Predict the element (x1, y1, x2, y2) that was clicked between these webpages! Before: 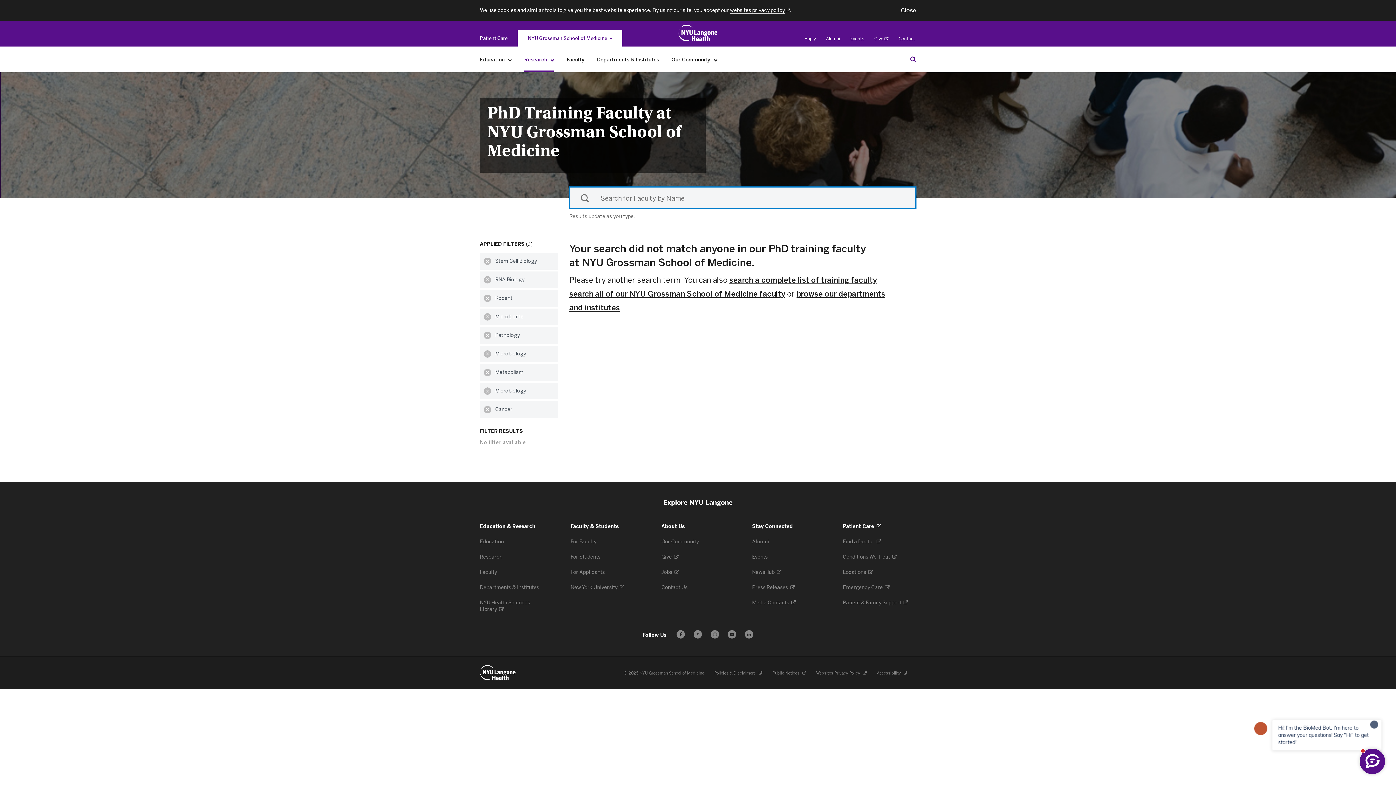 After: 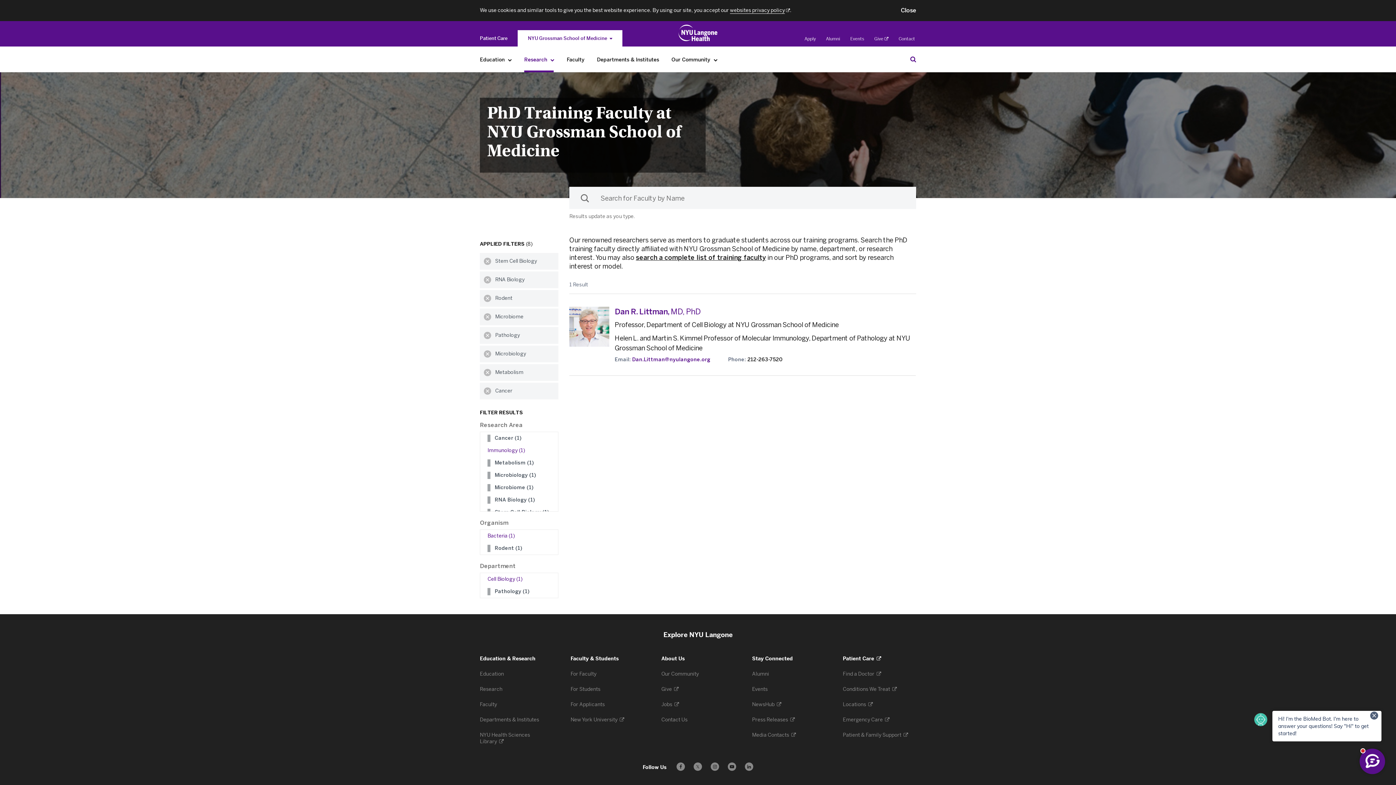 Action: label: Clear Microbiology filter bbox: (480, 383, 495, 399)